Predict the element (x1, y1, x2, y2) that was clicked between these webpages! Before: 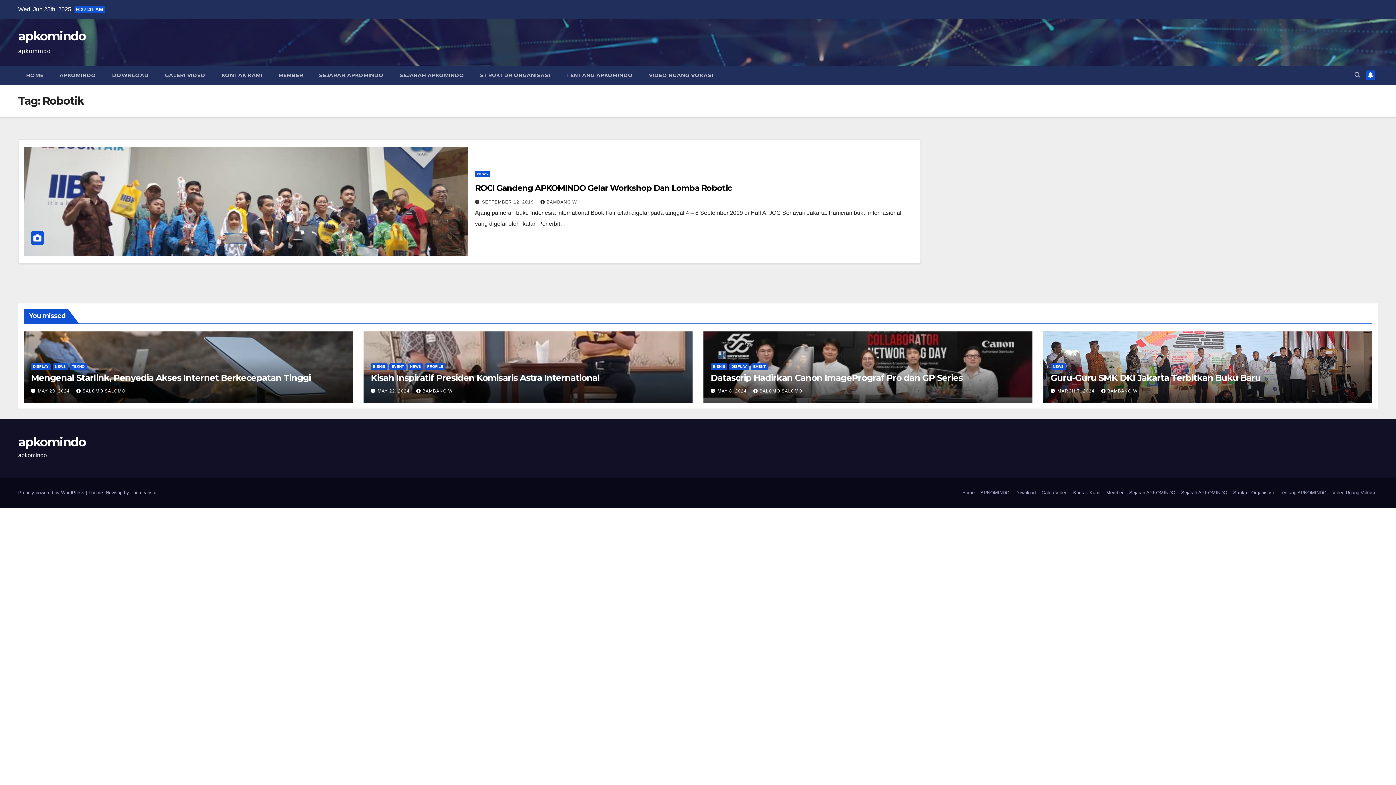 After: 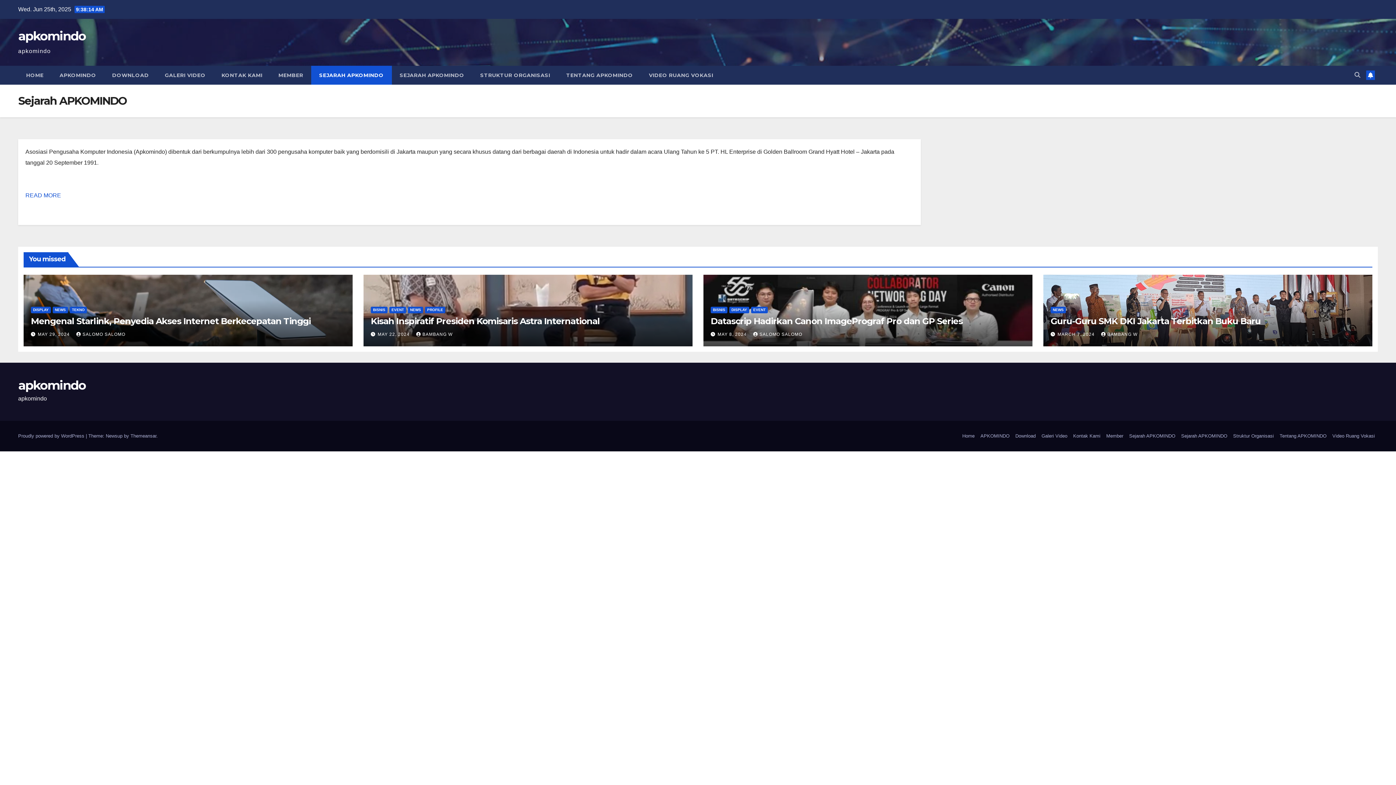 Action: label: SEJARAH APKOMINDO bbox: (311, 65, 391, 84)